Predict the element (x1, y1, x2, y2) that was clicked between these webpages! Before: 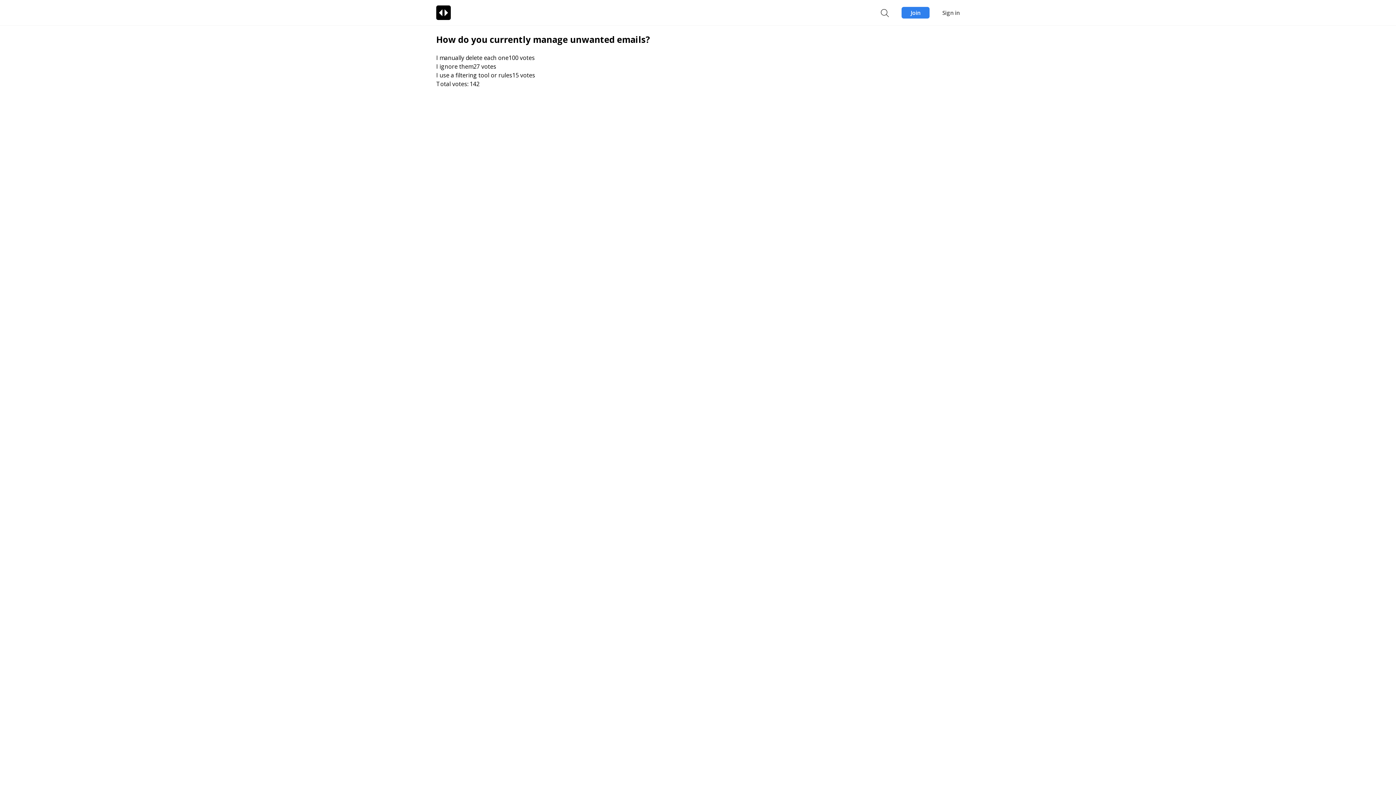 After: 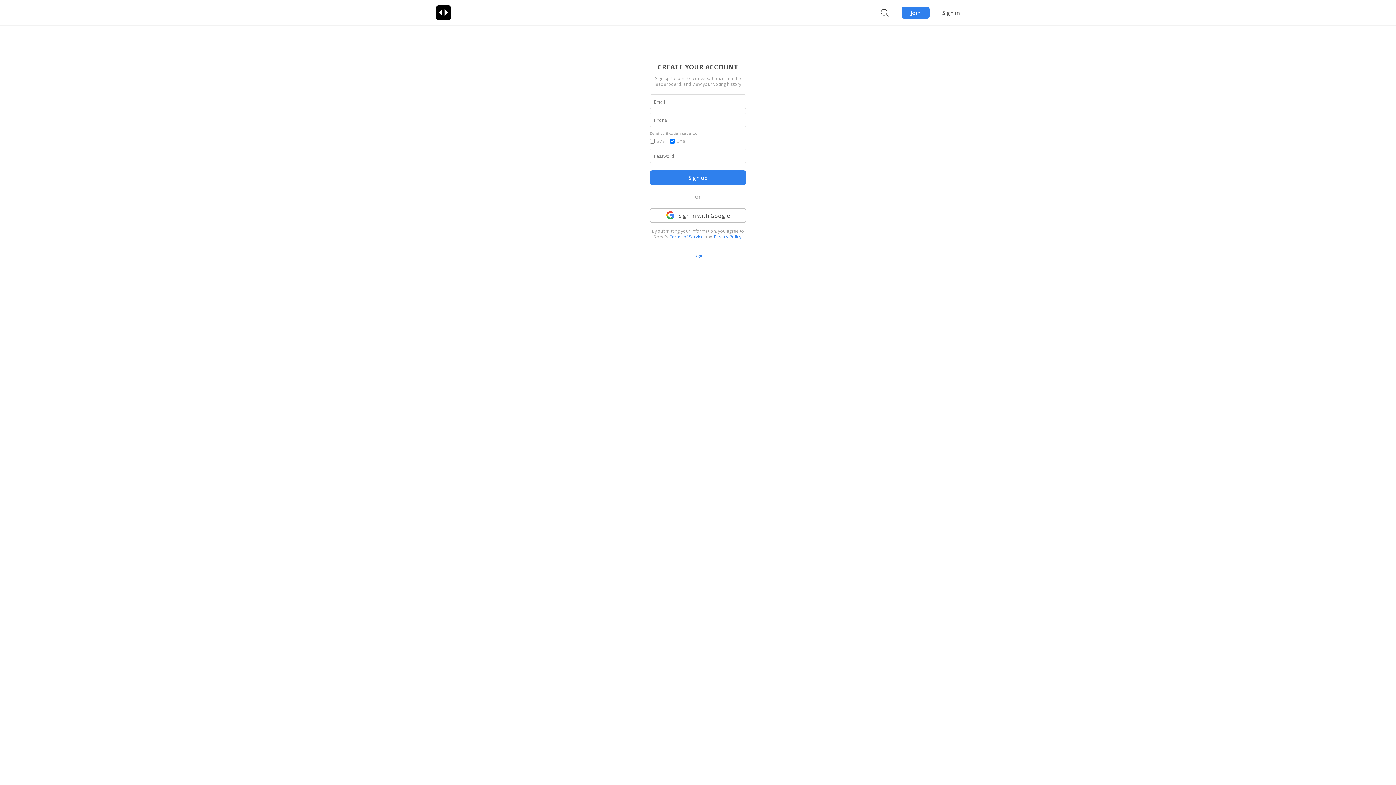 Action: bbox: (901, 6, 929, 18) label: Join